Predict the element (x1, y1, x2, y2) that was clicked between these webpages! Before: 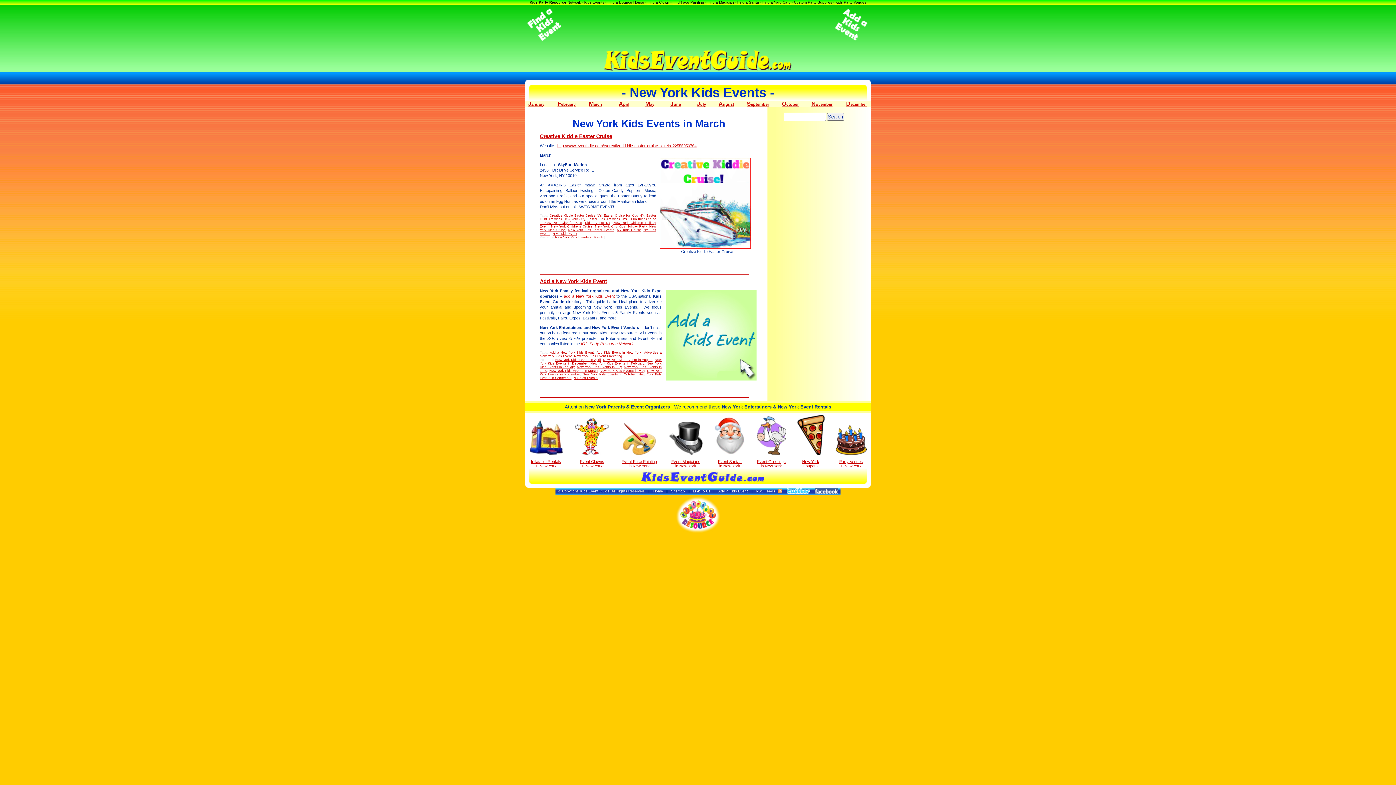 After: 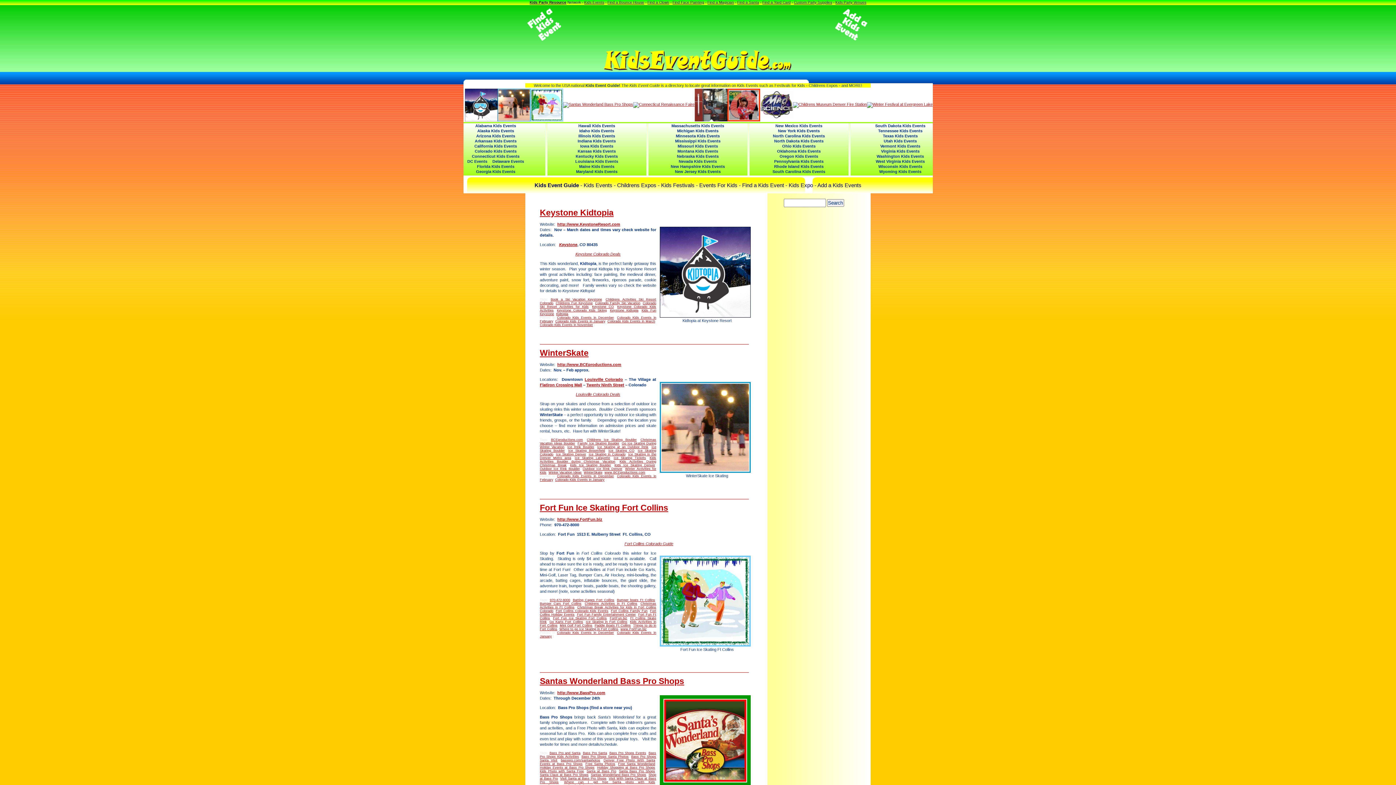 Action: label: Kids Events bbox: (584, 0, 604, 4)